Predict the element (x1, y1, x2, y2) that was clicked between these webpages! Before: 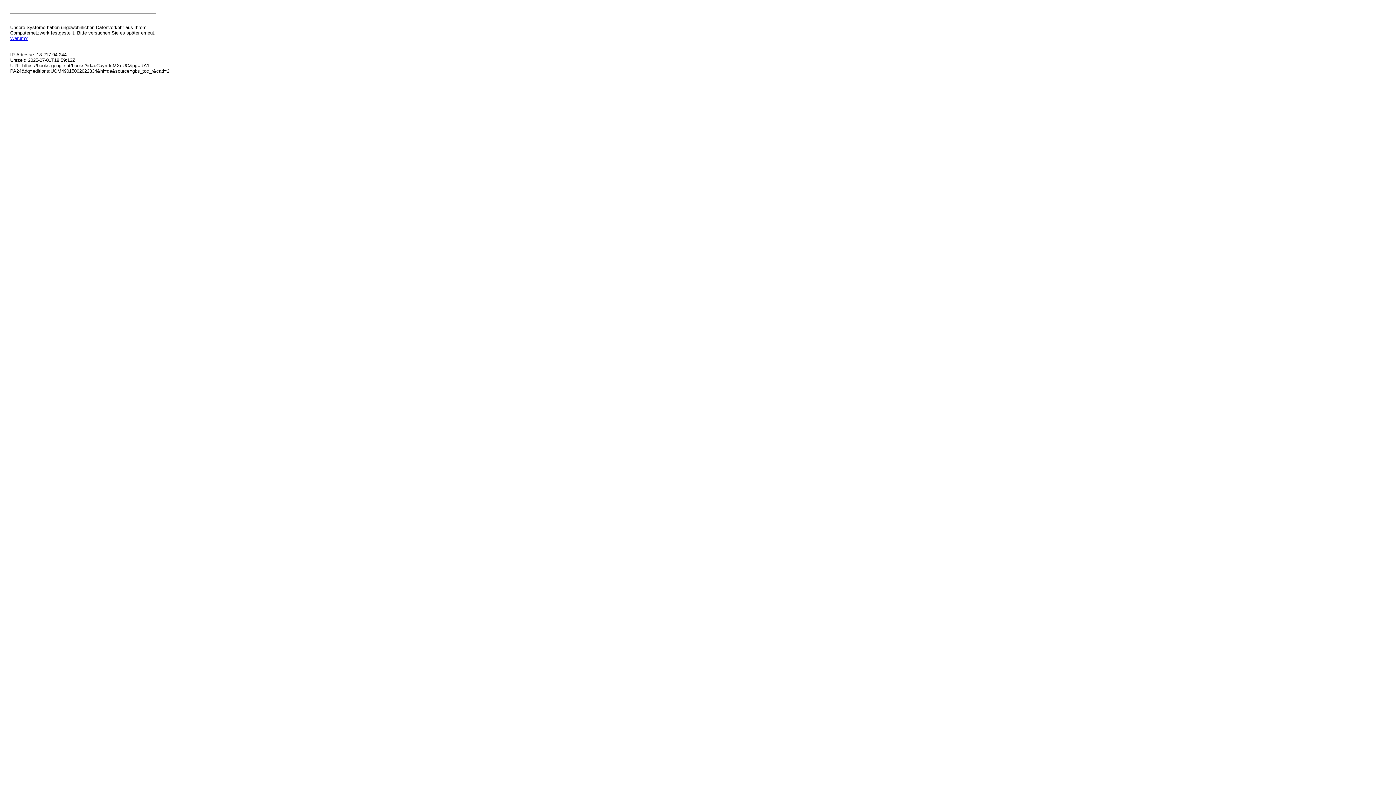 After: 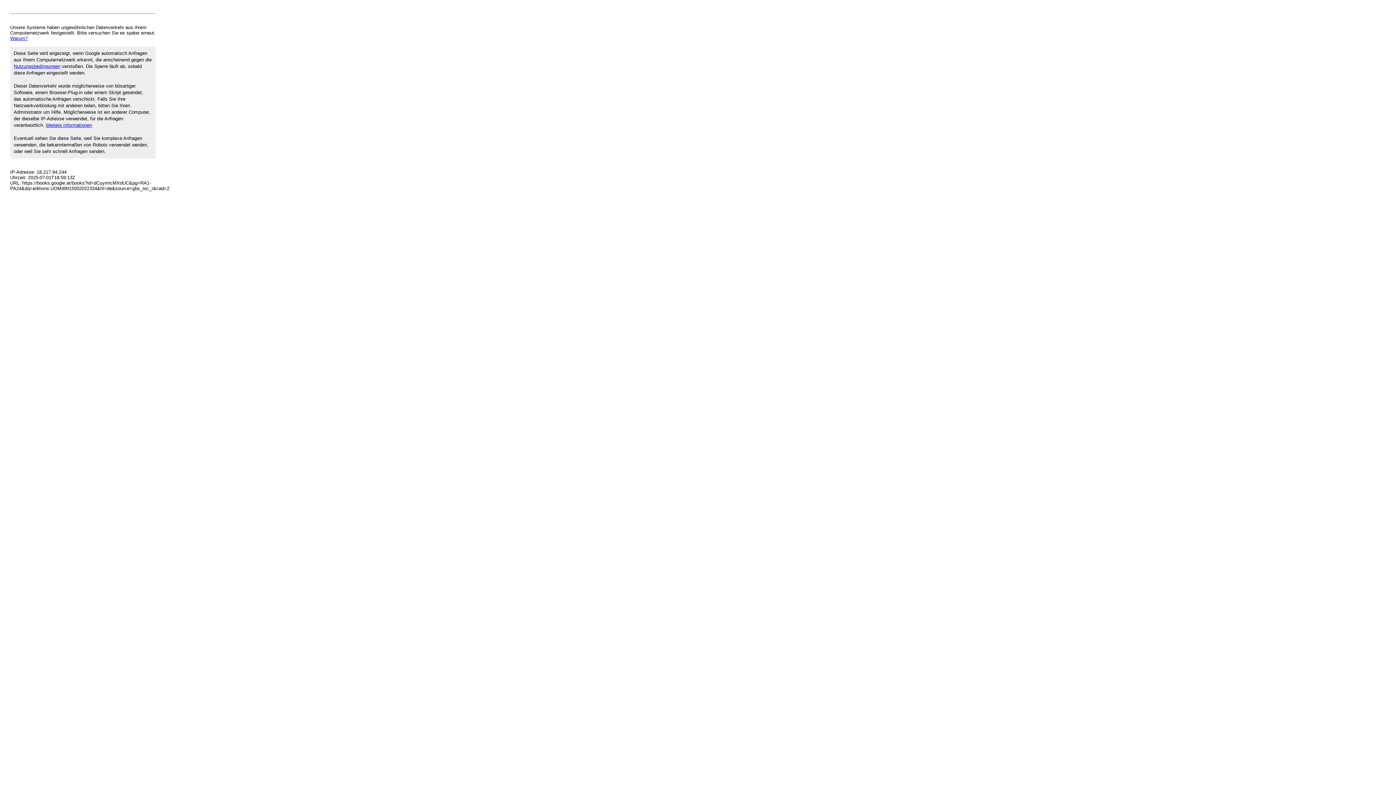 Action: label: Warum? bbox: (10, 35, 27, 41)